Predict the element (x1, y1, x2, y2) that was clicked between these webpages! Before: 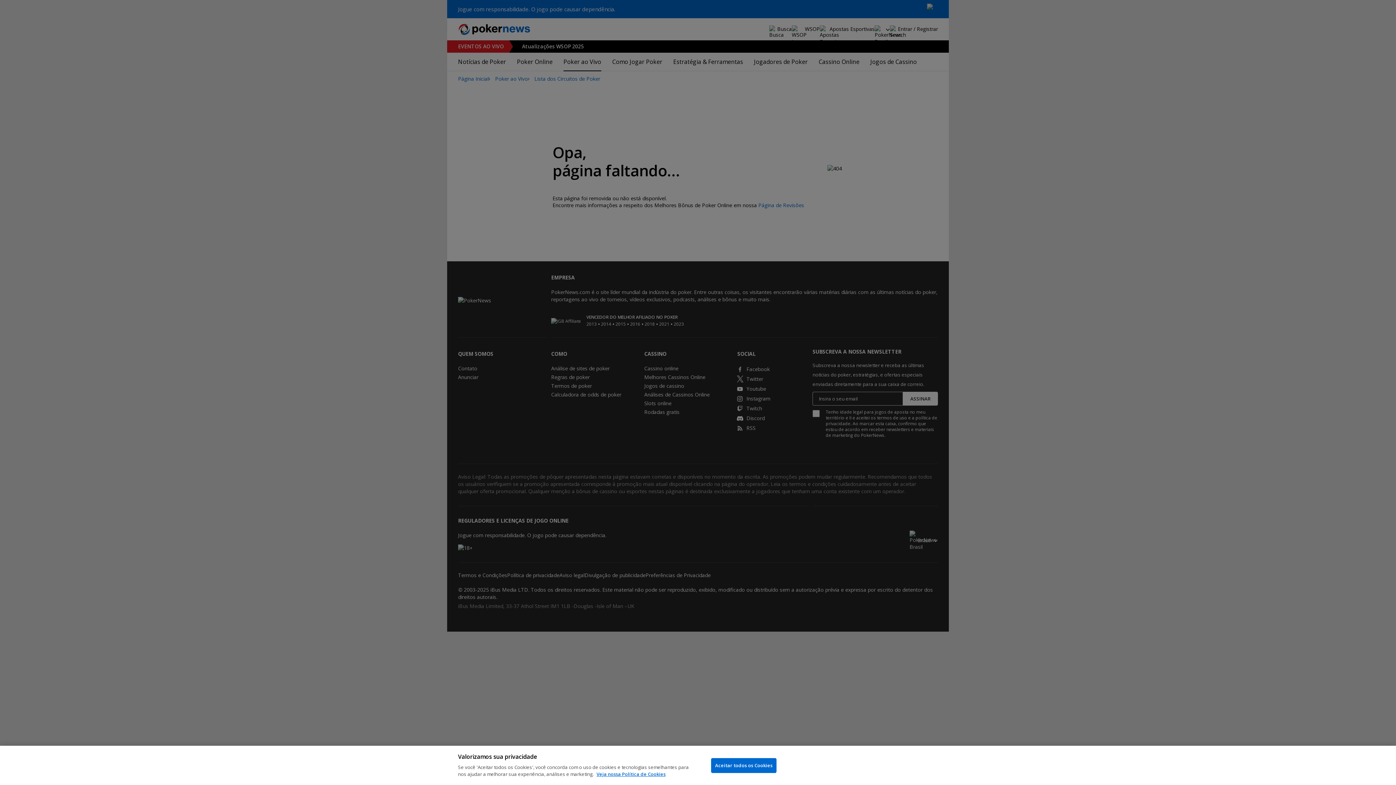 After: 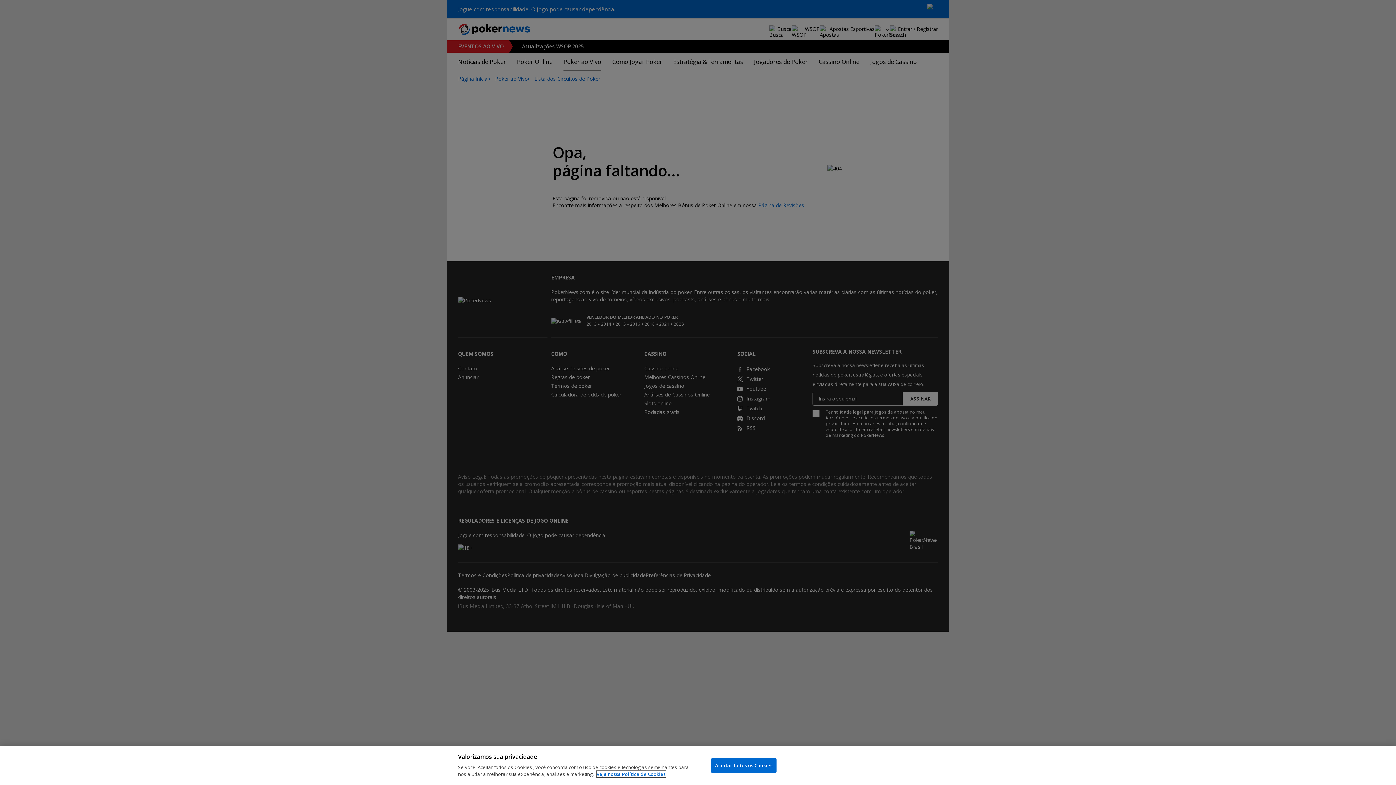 Action: label: Mais informações sobre a sua privacidade, abre em uma nova guia bbox: (596, 771, 665, 777)